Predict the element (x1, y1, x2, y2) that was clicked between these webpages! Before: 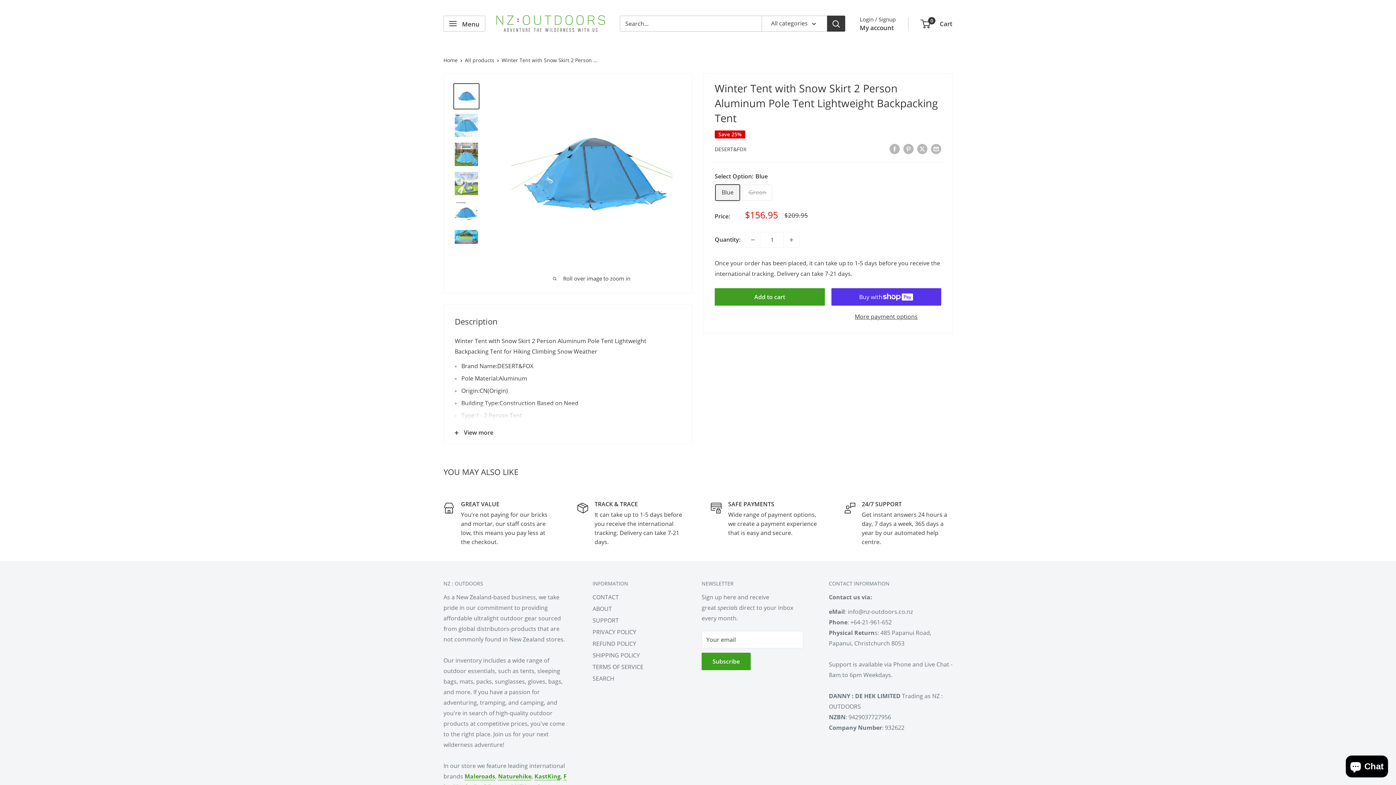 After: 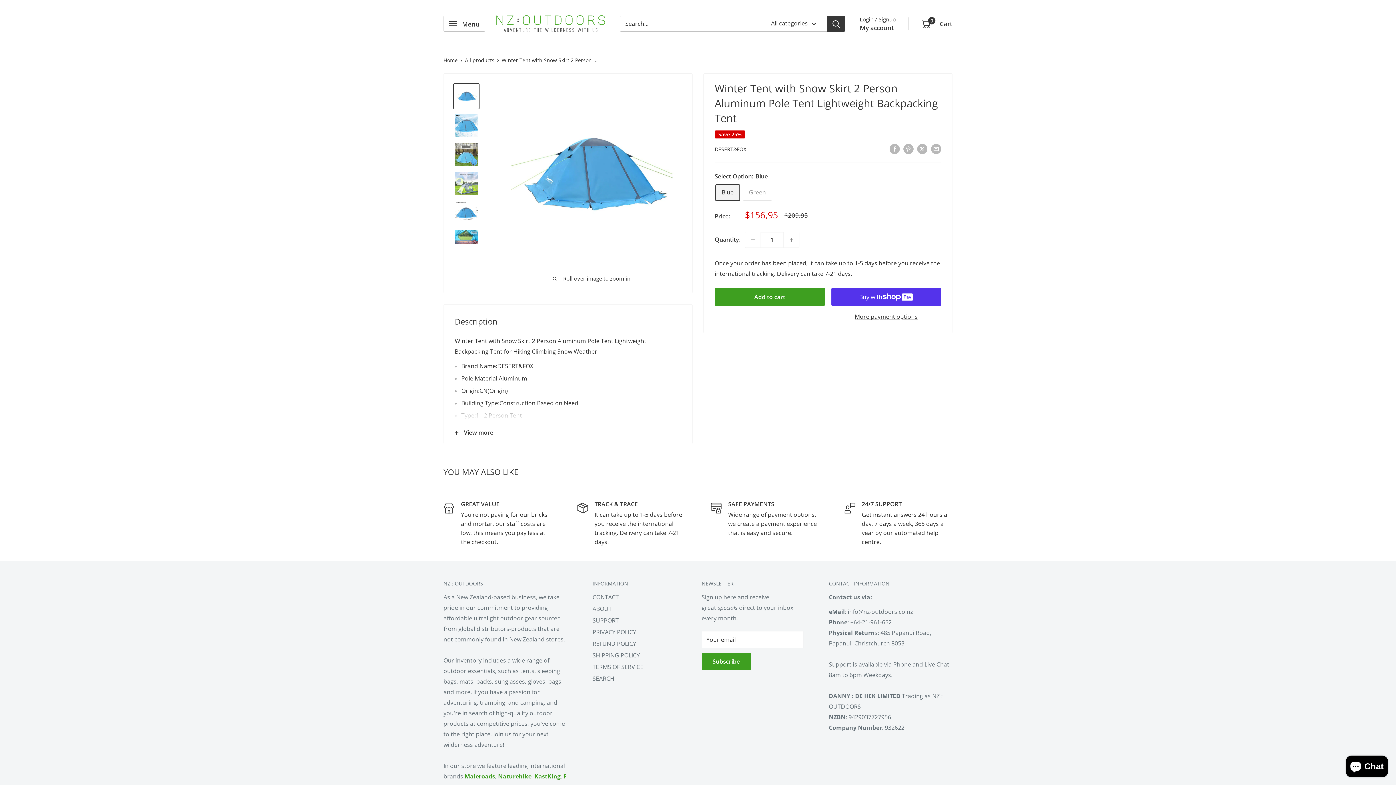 Action: bbox: (453, 83, 479, 109)